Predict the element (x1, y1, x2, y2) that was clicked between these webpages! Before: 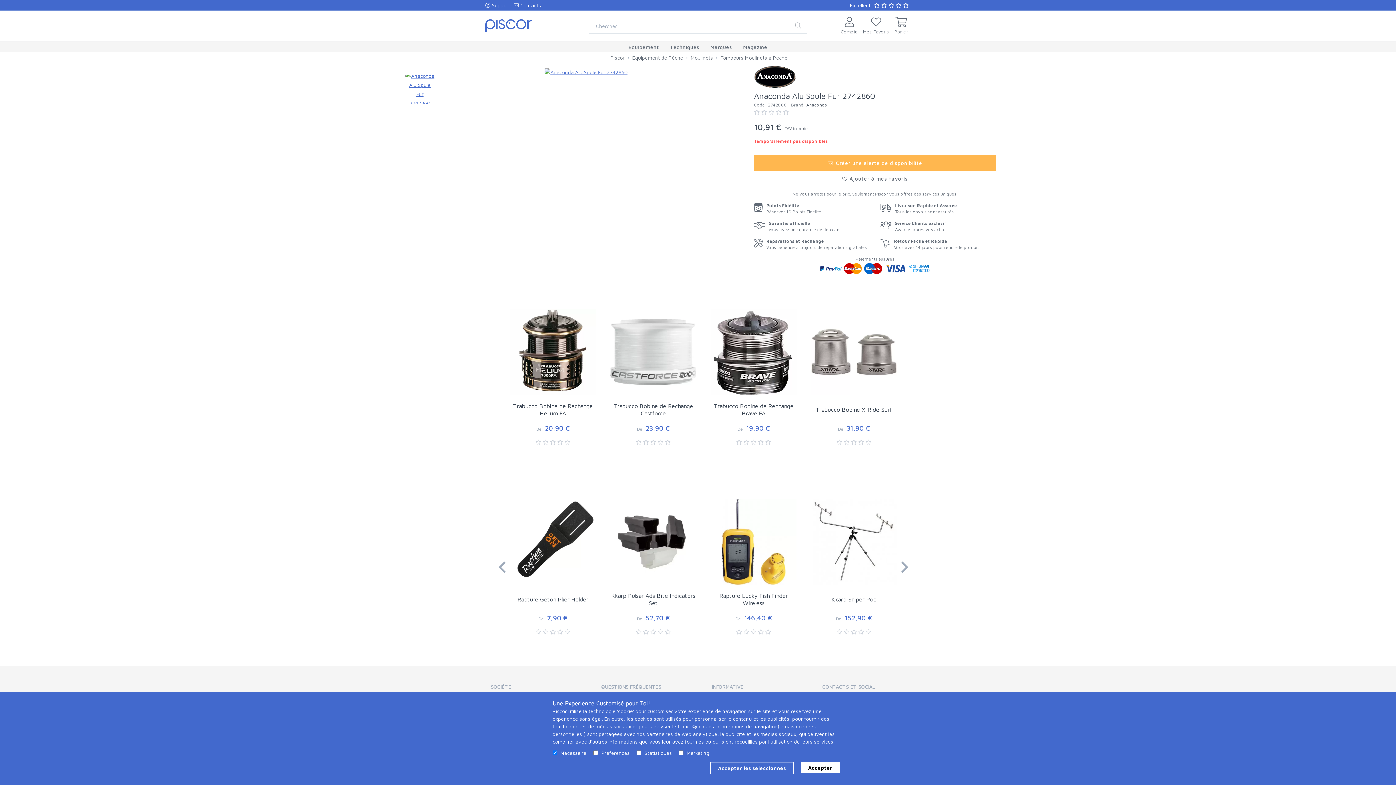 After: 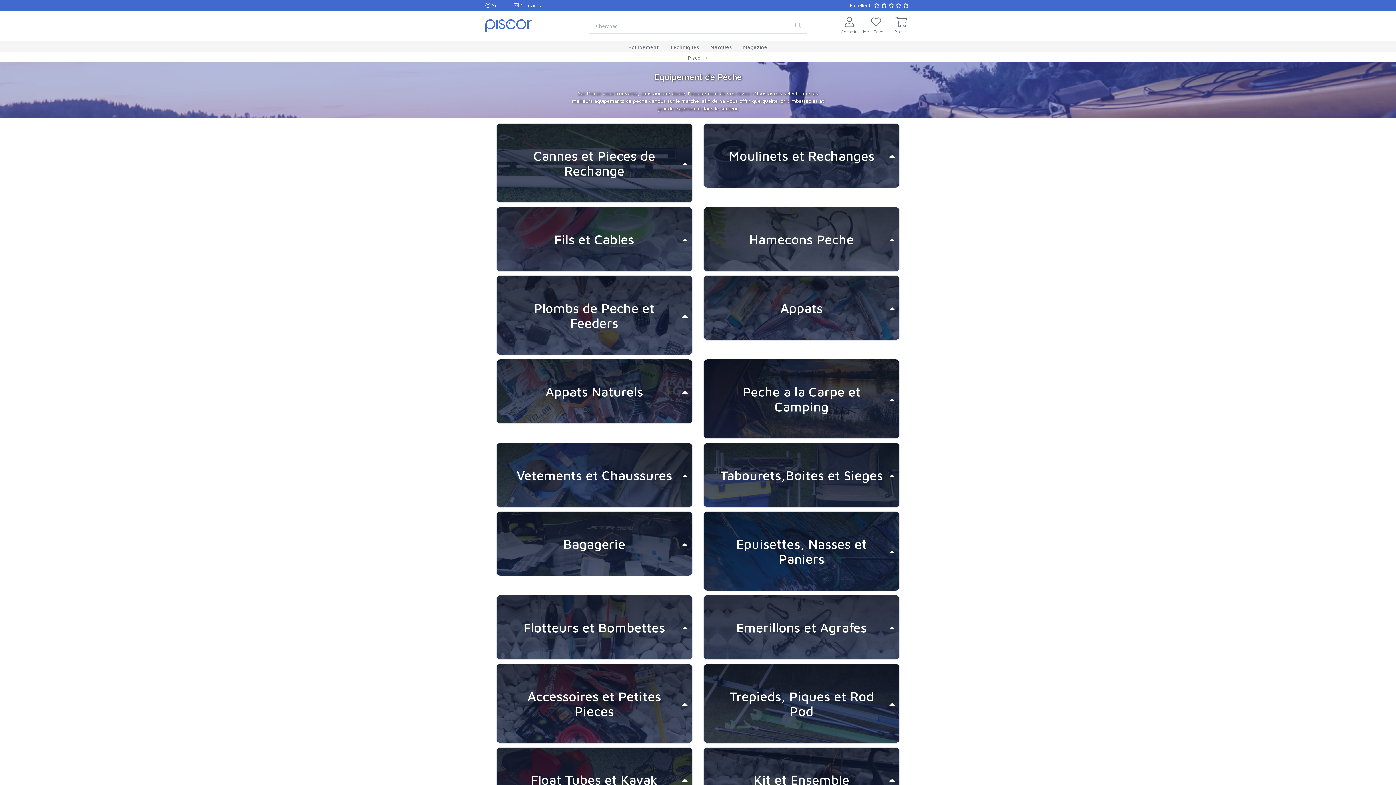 Action: label: Equipement de Pêche bbox: (632, 54, 683, 60)